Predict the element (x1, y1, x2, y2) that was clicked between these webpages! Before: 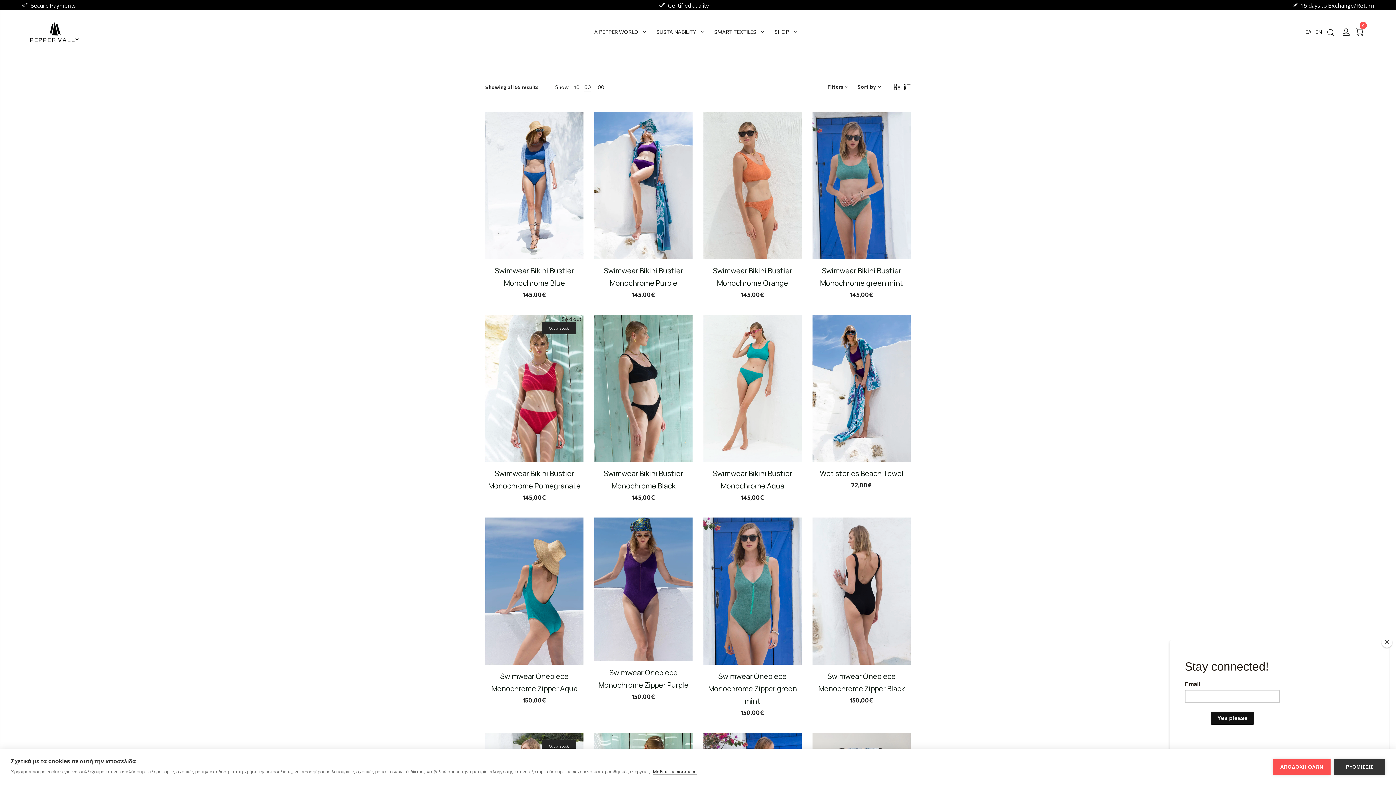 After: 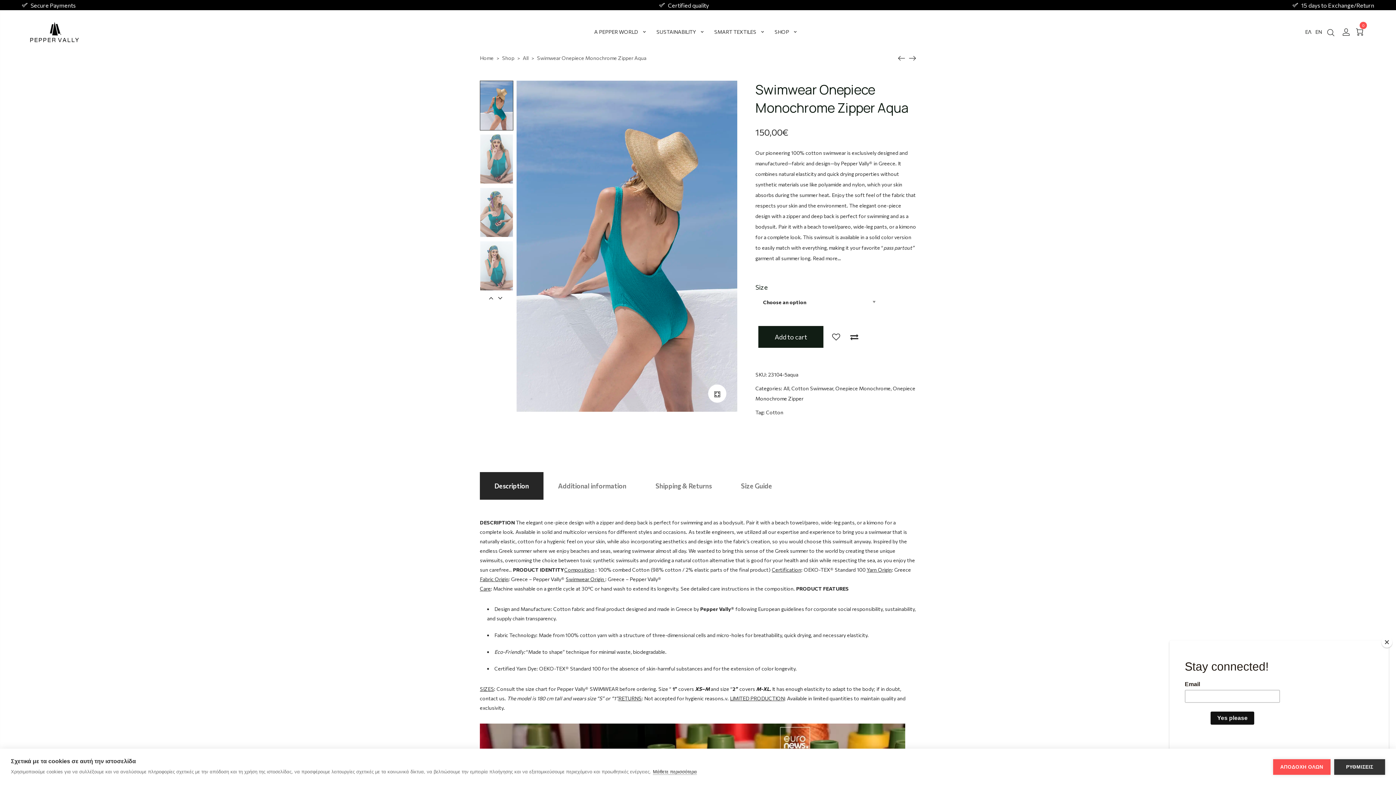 Action: bbox: (485, 517, 583, 665)